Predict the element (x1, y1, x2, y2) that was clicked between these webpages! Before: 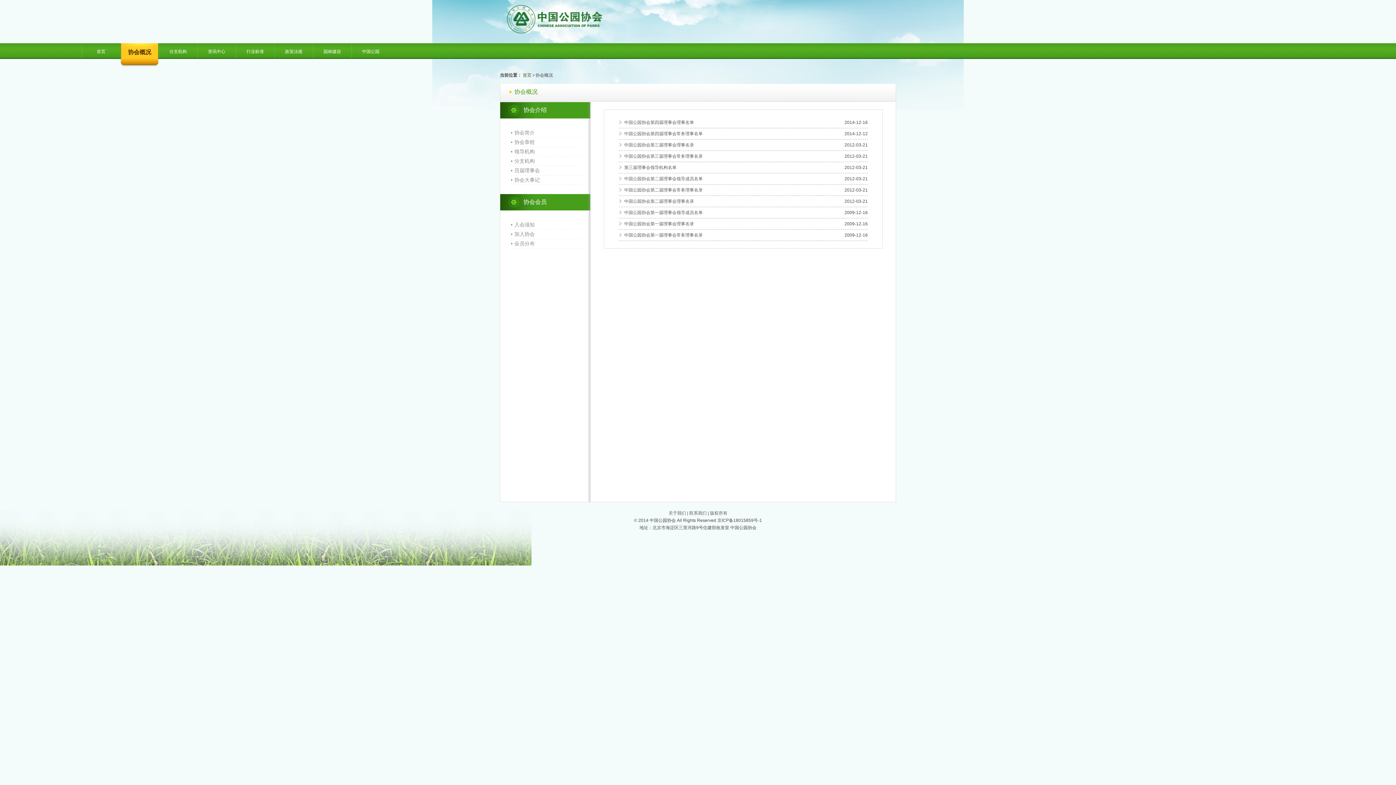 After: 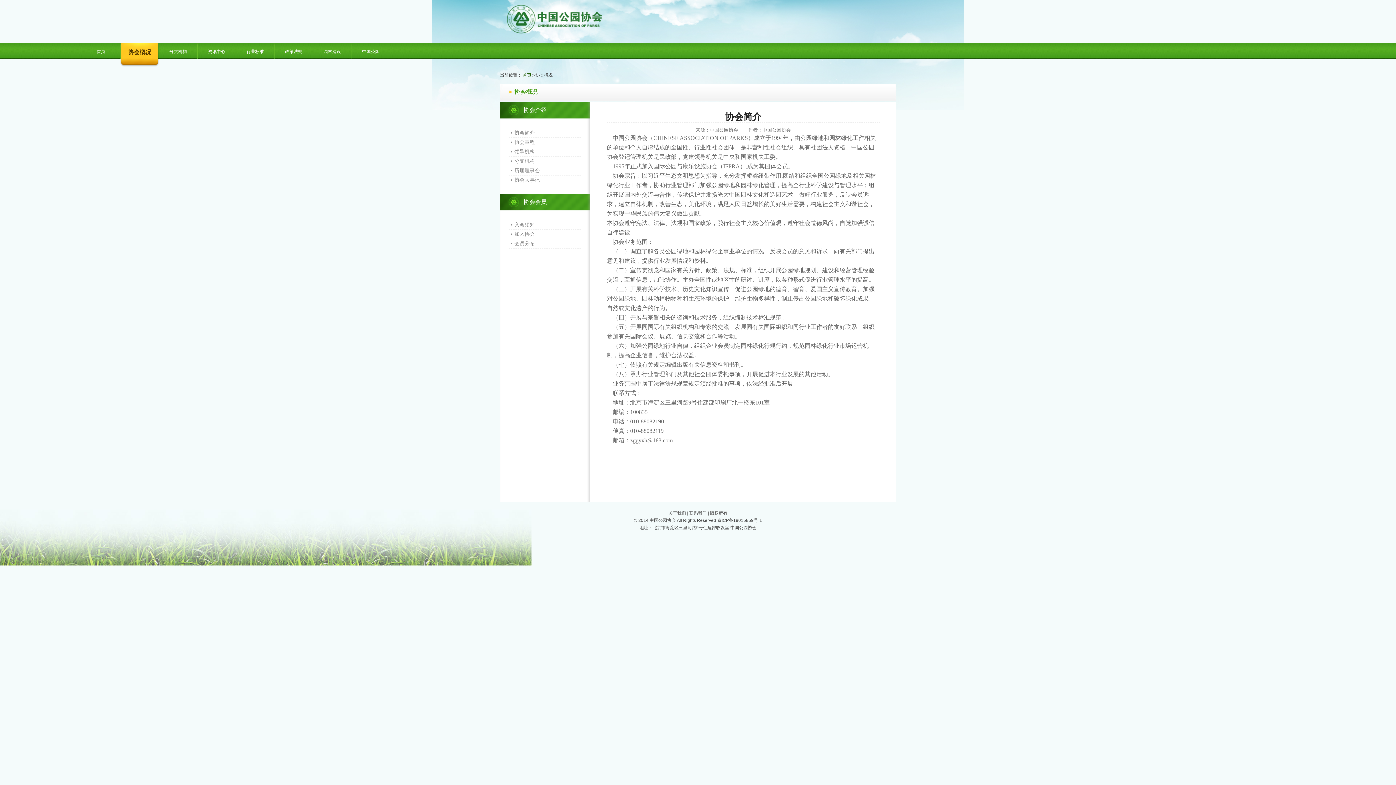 Action: label: •协会简介 bbox: (509, 129, 534, 135)